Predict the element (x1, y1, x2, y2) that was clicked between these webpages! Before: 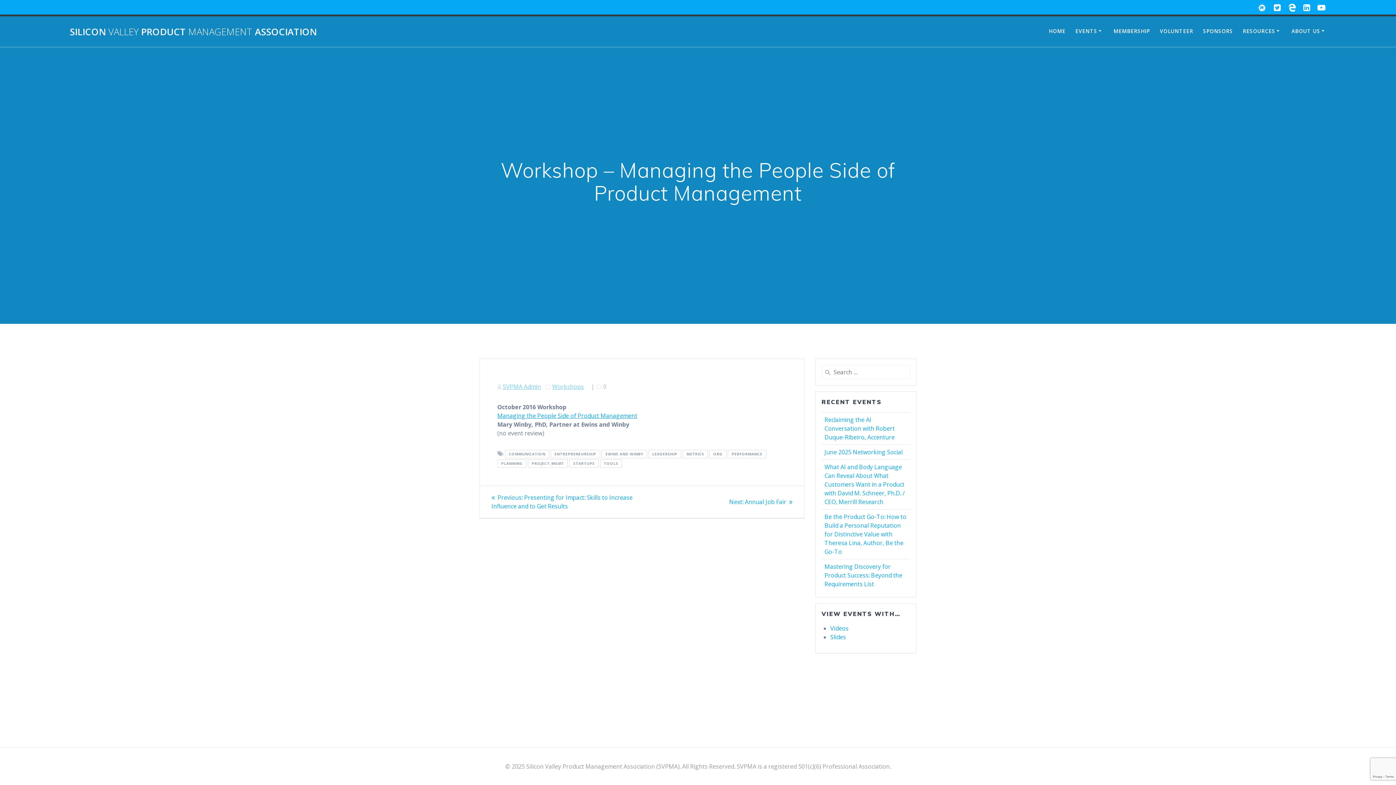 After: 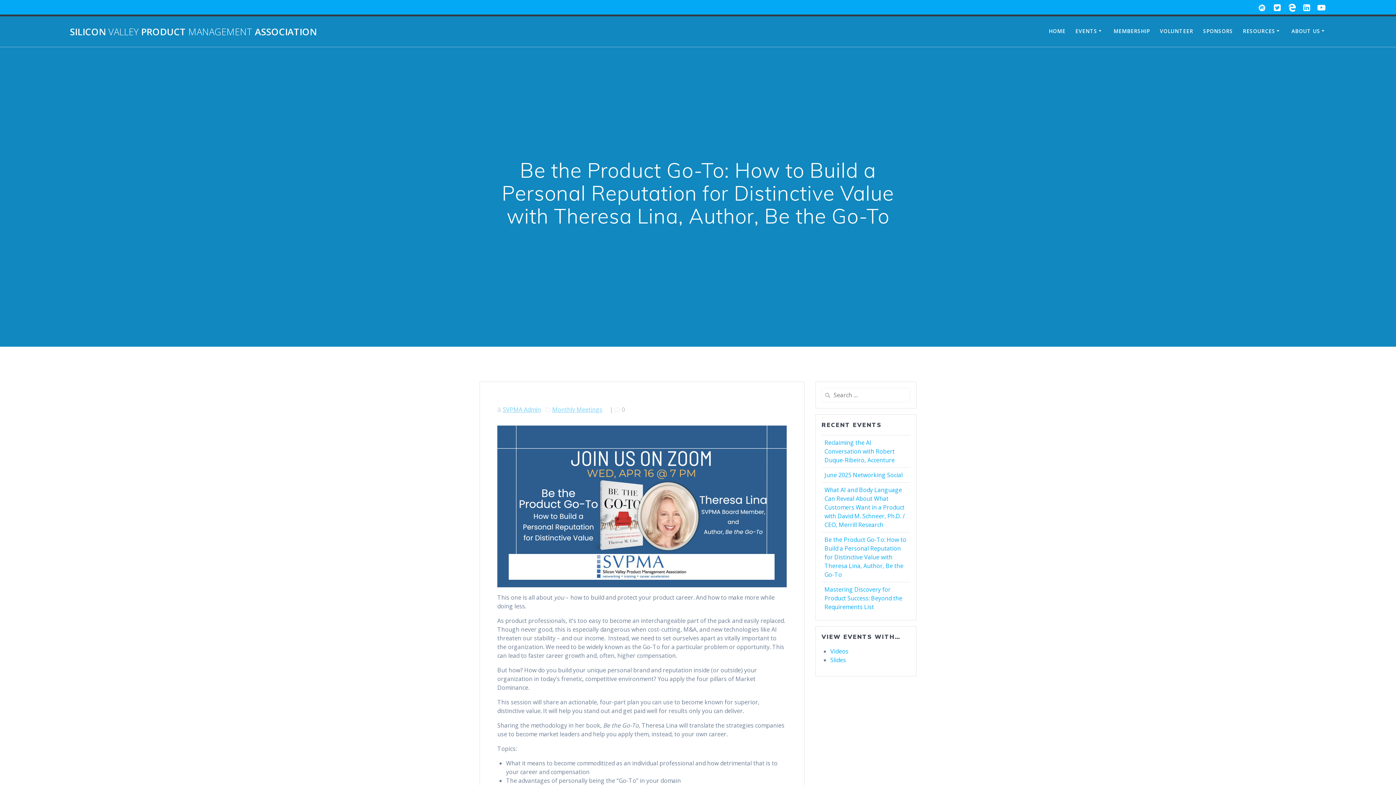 Action: label: Be the Product Go-To: How to Build a Personal Reputation for Distinctive Value with Theresa Lina, Author, Be the Go-To bbox: (824, 512, 906, 555)